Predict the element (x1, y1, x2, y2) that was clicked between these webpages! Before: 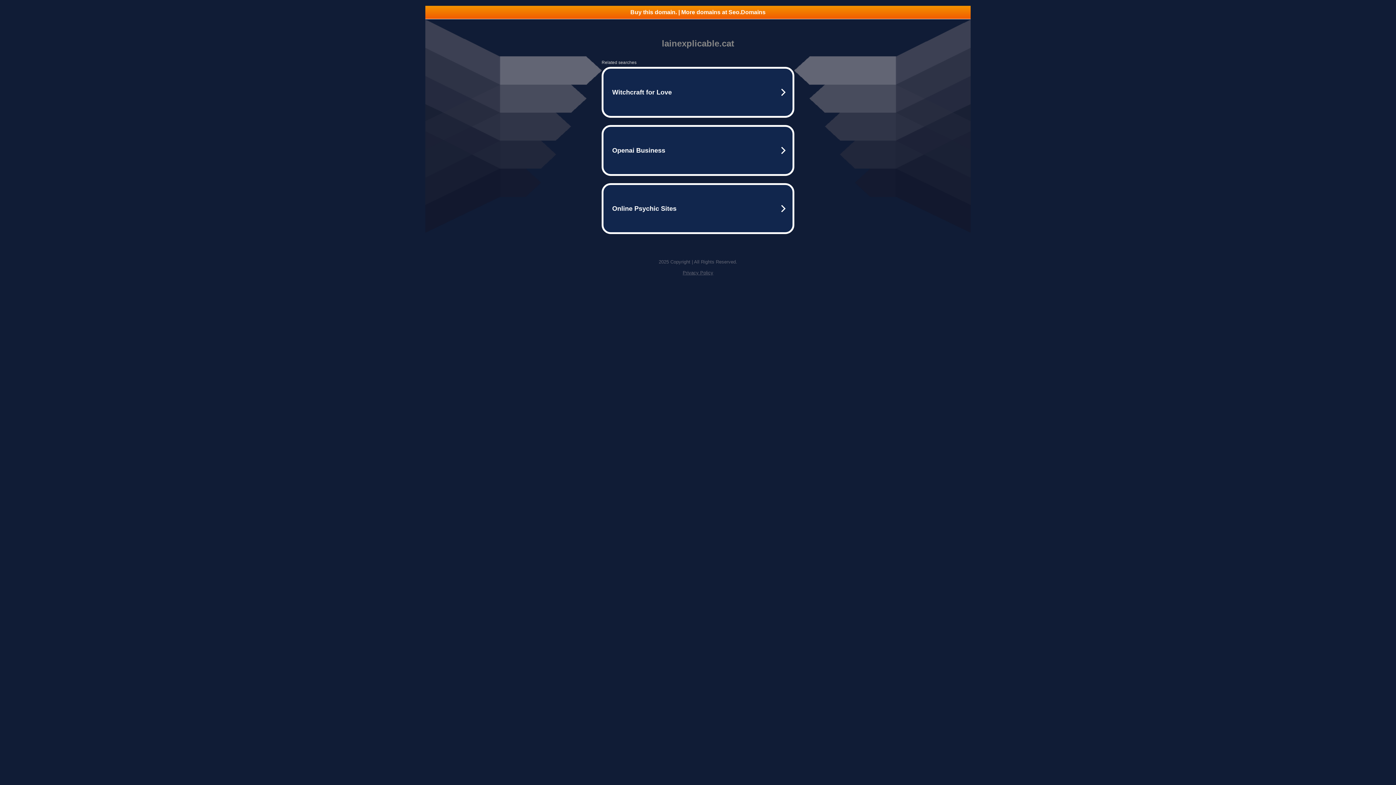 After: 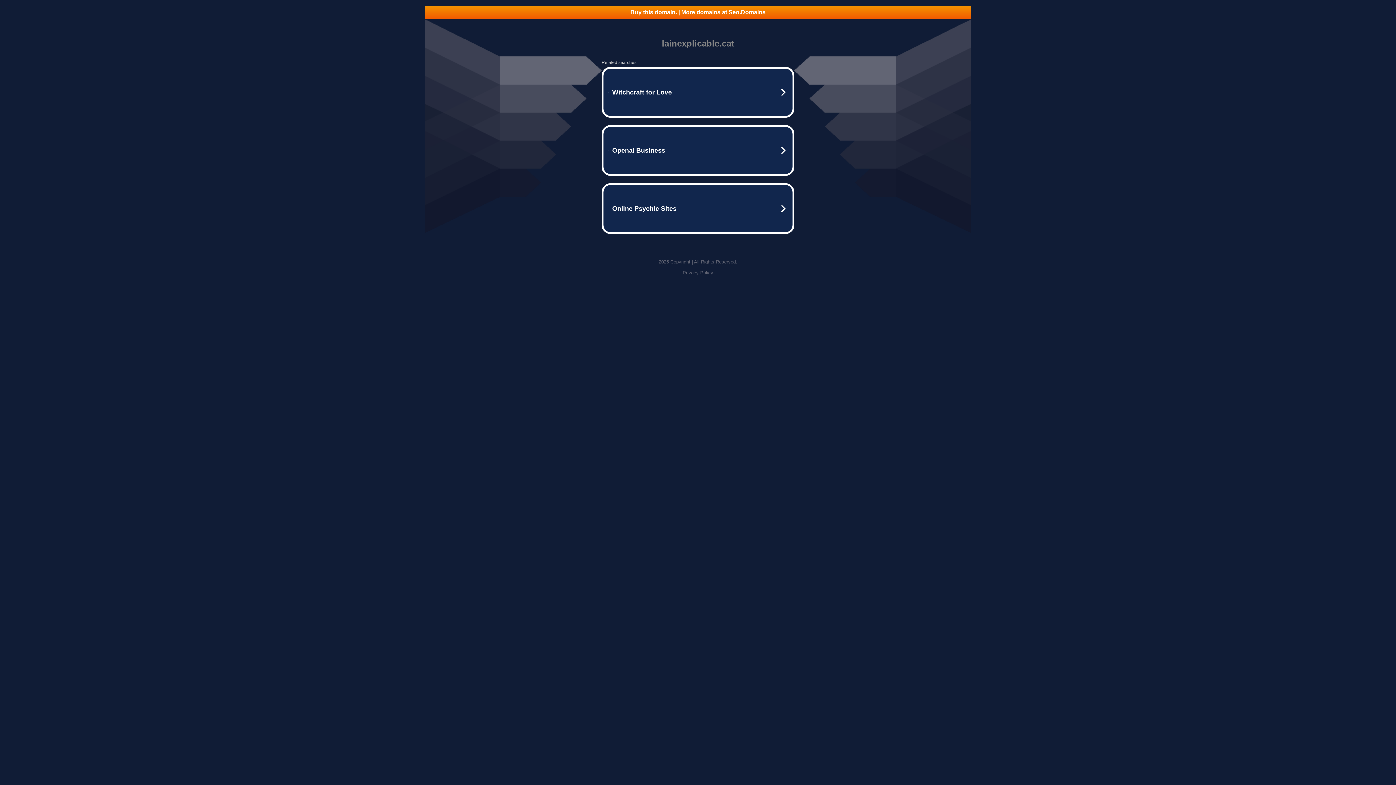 Action: bbox: (425, 5, 970, 18) label: Buy this domain. | More domains at Seo.Domains